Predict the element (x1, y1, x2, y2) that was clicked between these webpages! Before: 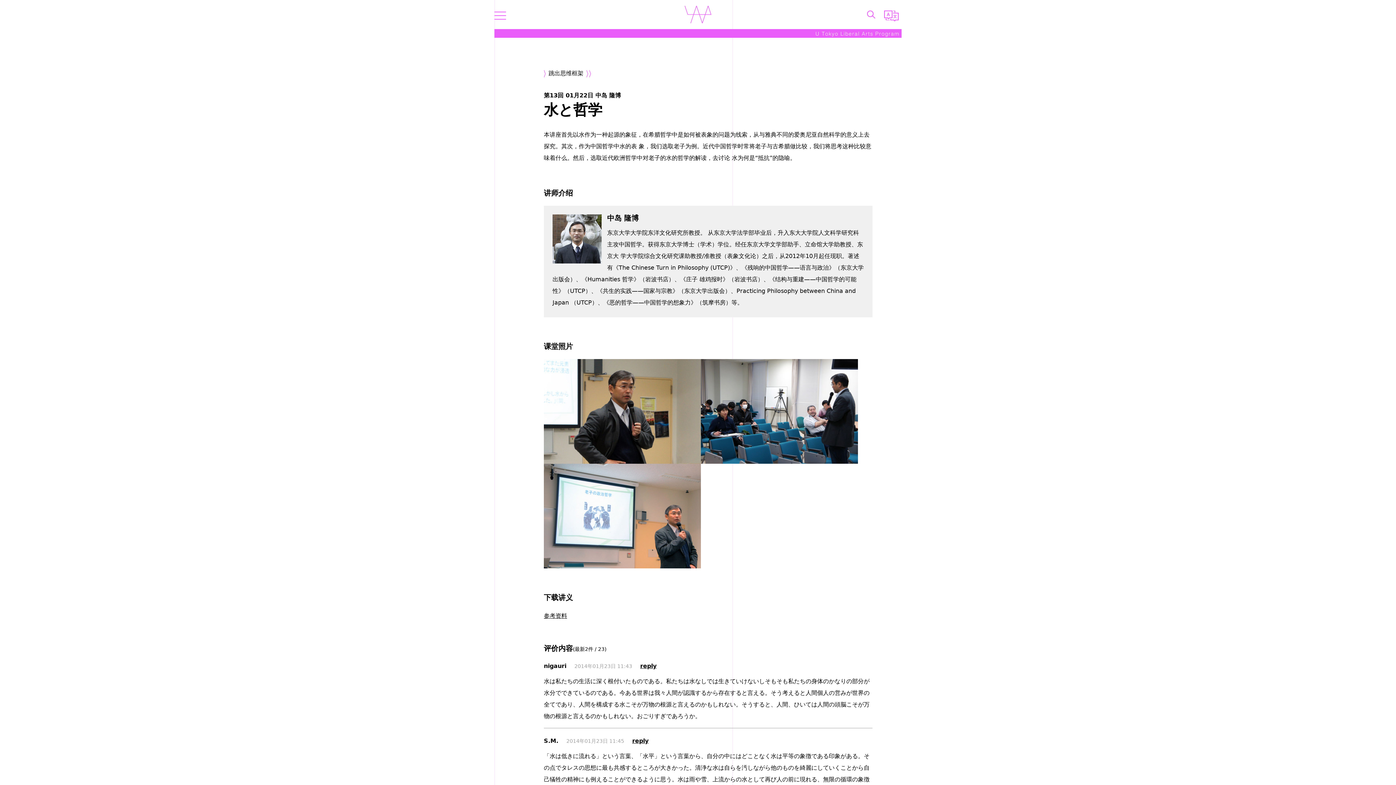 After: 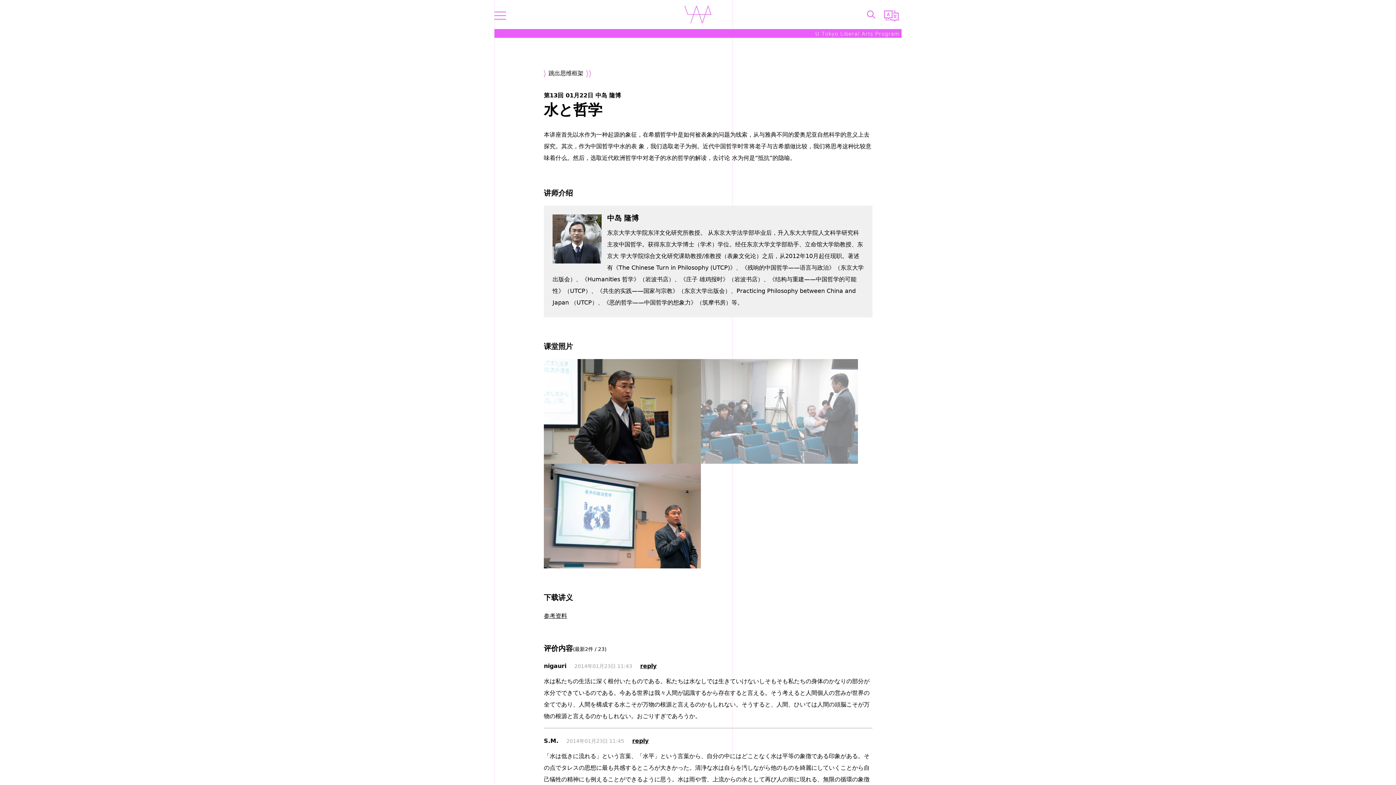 Action: bbox: (701, 361, 858, 368)